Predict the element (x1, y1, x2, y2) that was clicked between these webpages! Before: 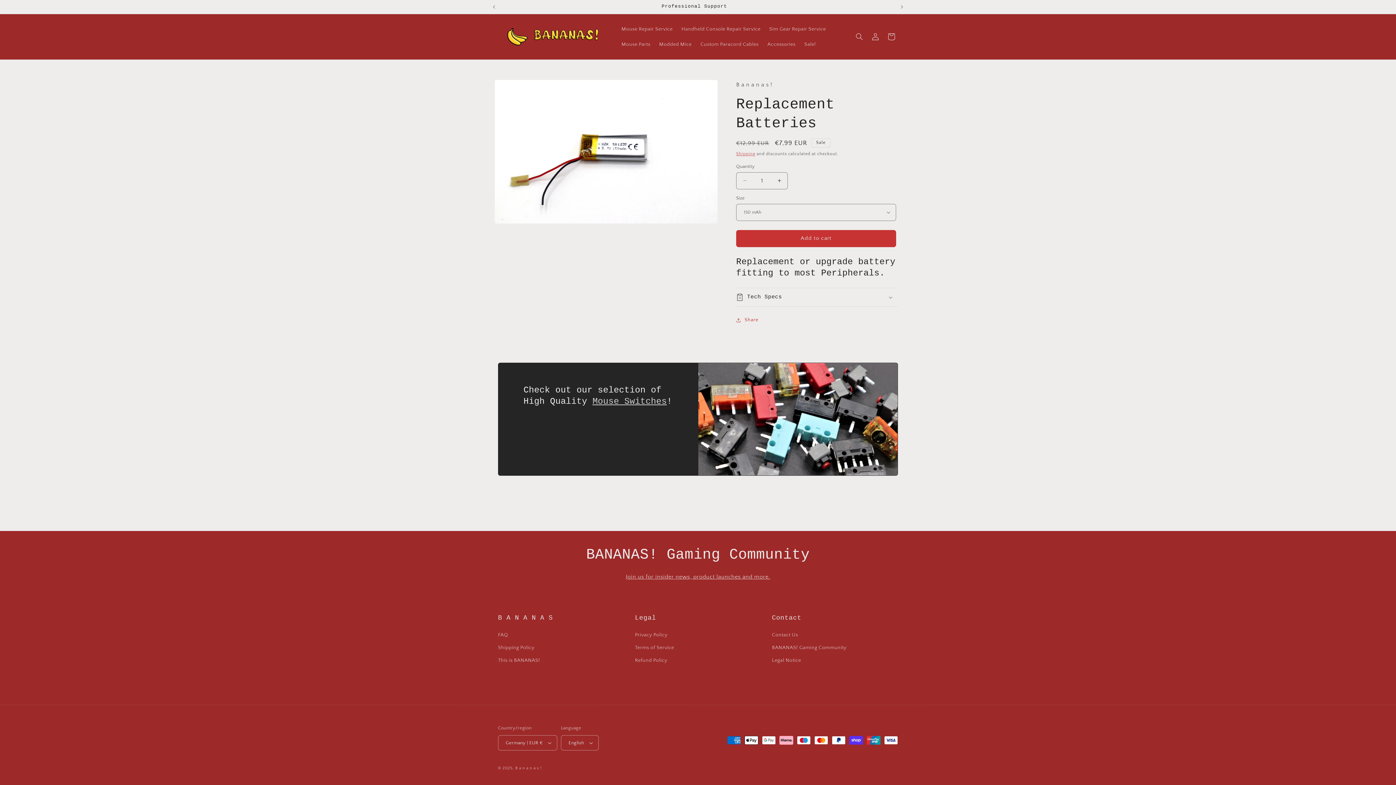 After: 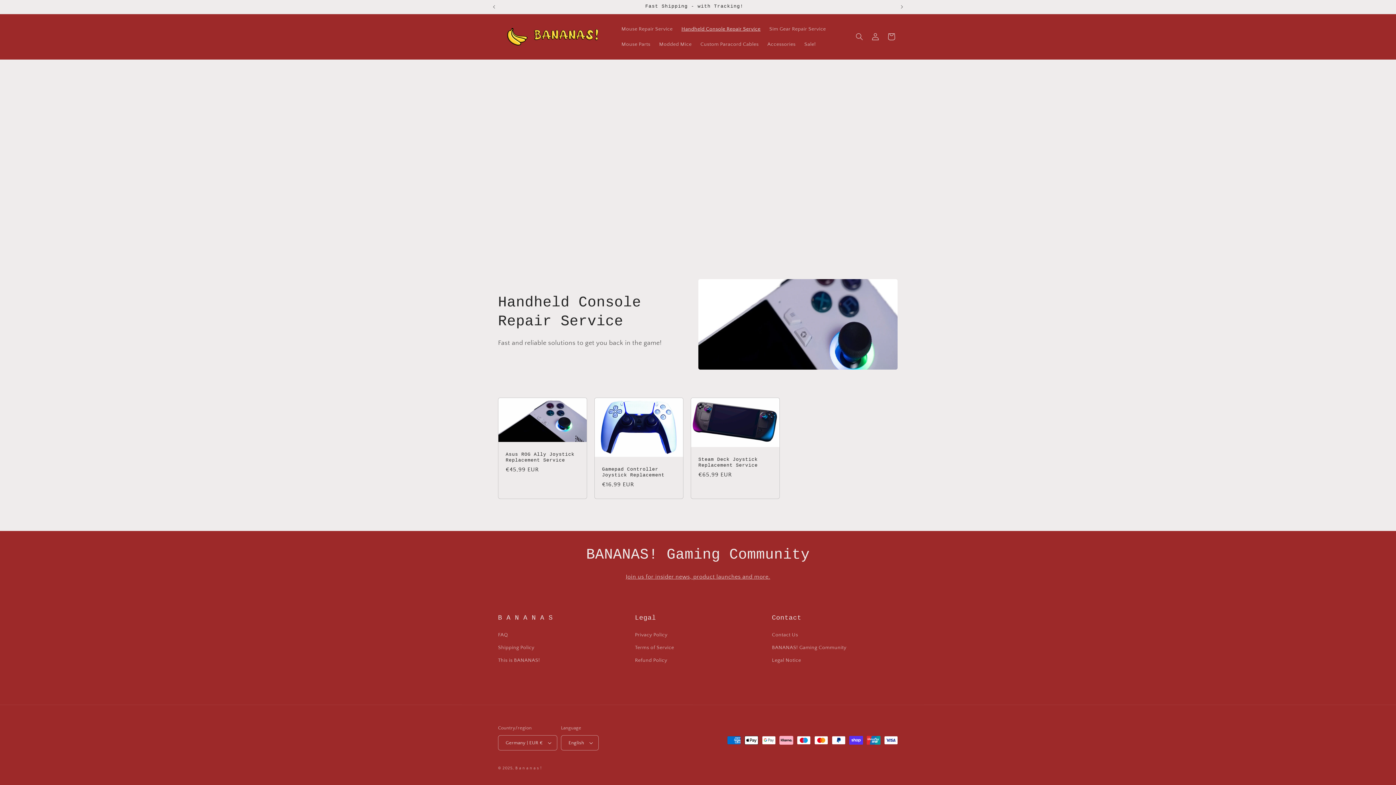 Action: label: Handheld Console Repair Service bbox: (677, 21, 765, 36)